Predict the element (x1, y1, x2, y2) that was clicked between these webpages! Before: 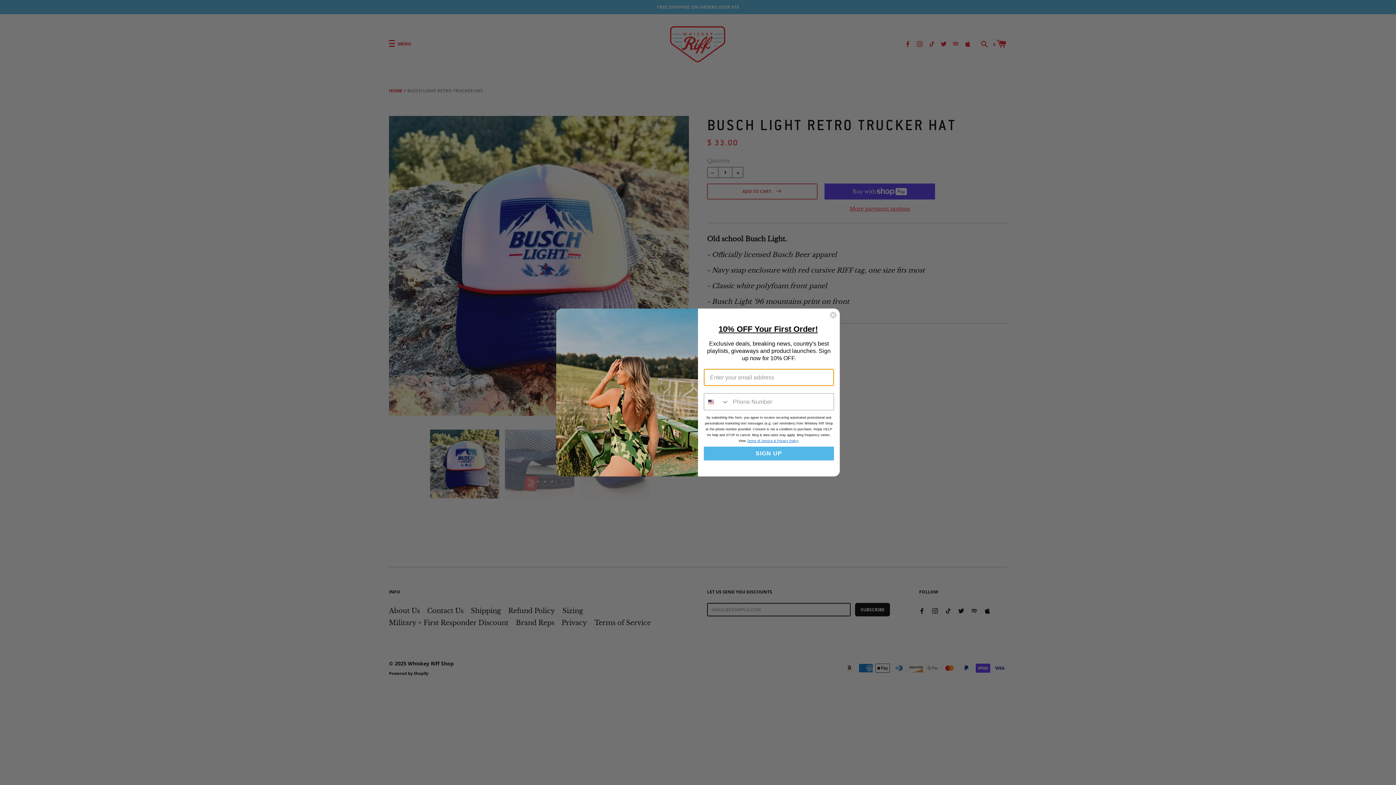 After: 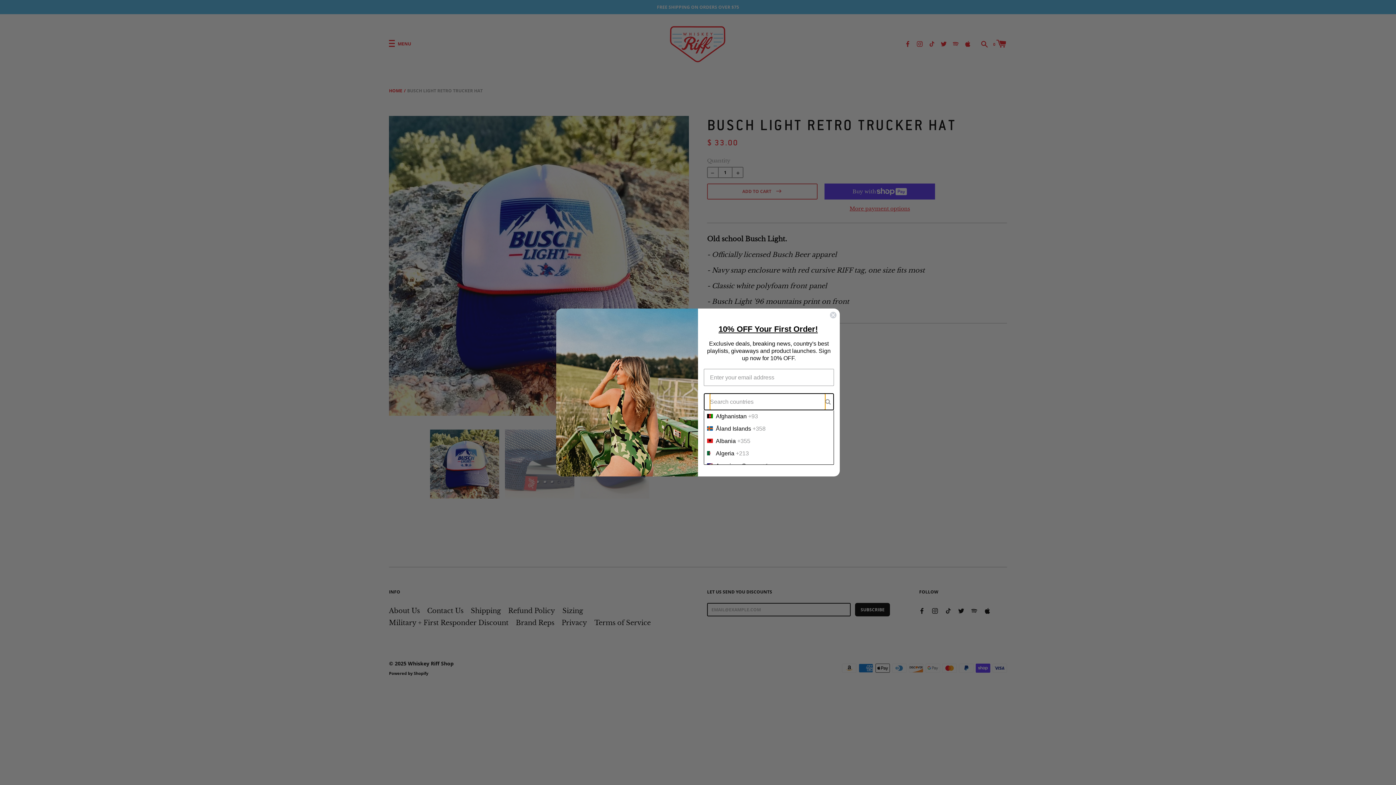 Action: label: Search Countries bbox: (704, 393, 729, 410)